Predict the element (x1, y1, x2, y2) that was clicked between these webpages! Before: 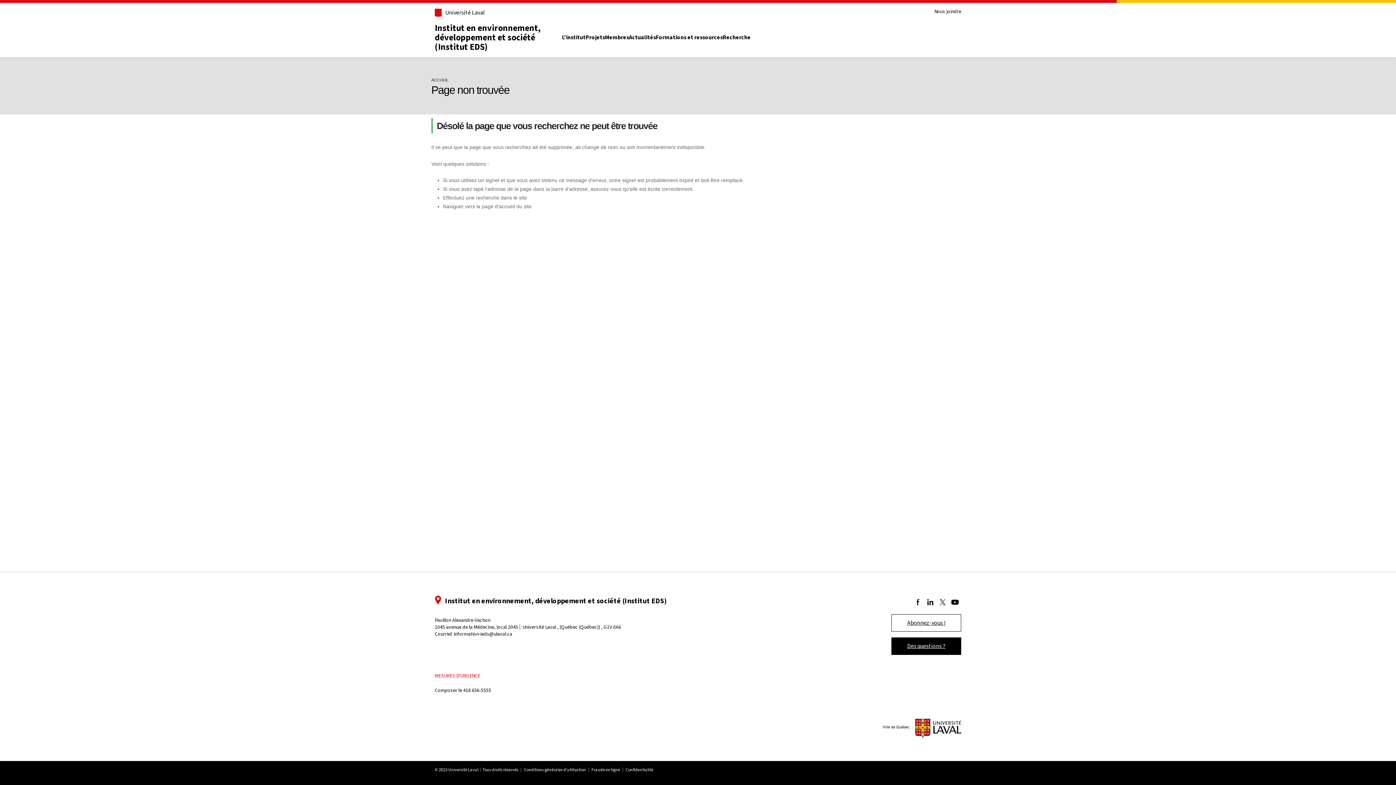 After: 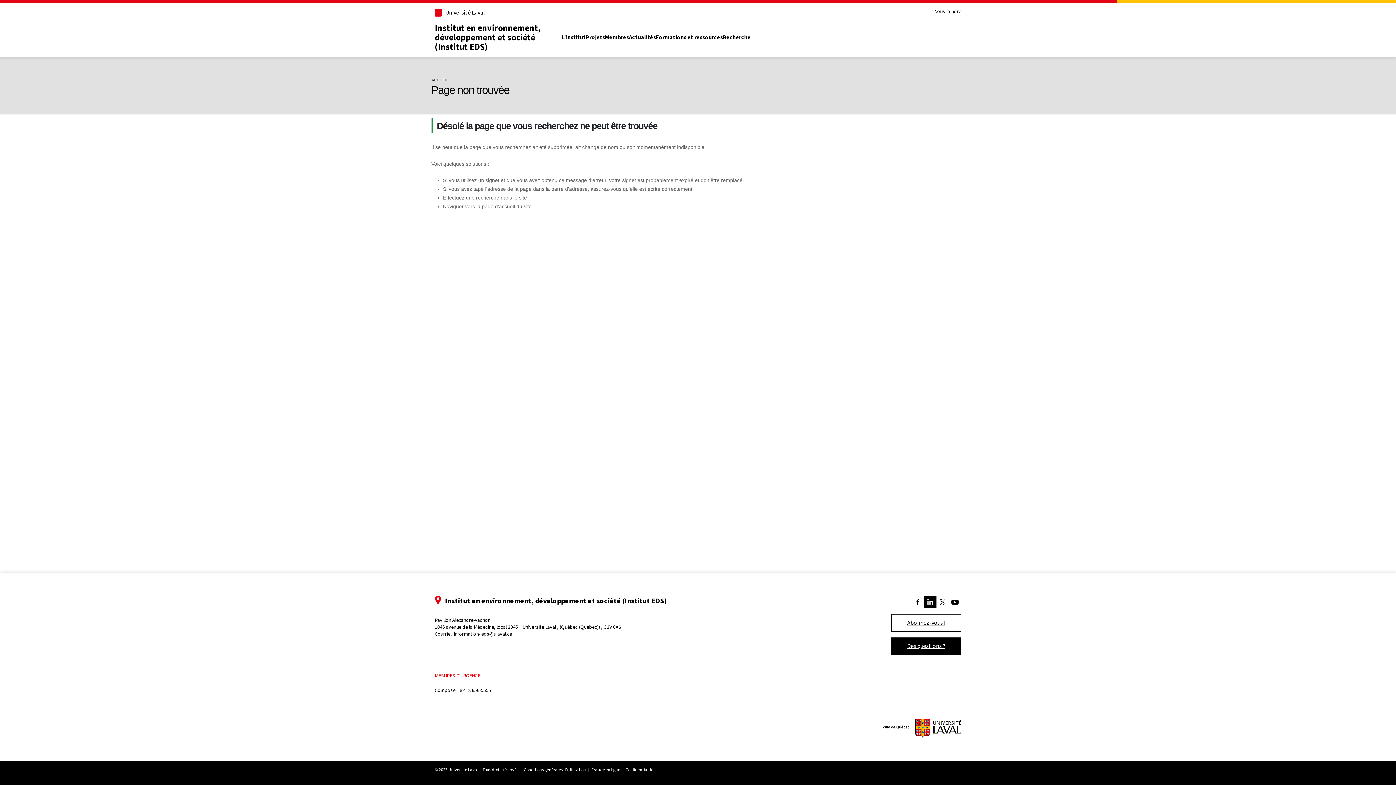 Action: bbox: (924, 596, 936, 608) label: Suivez-nous sur LinkedIn